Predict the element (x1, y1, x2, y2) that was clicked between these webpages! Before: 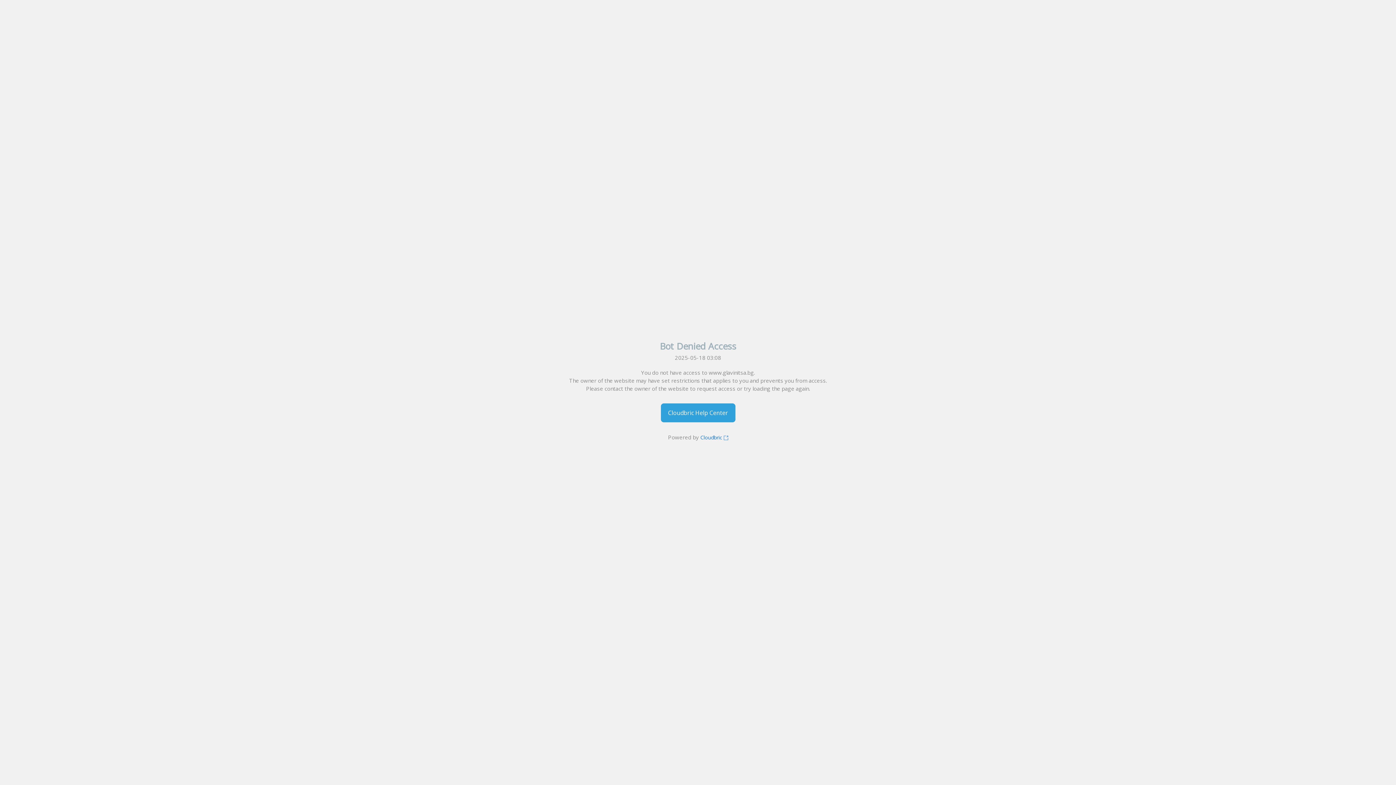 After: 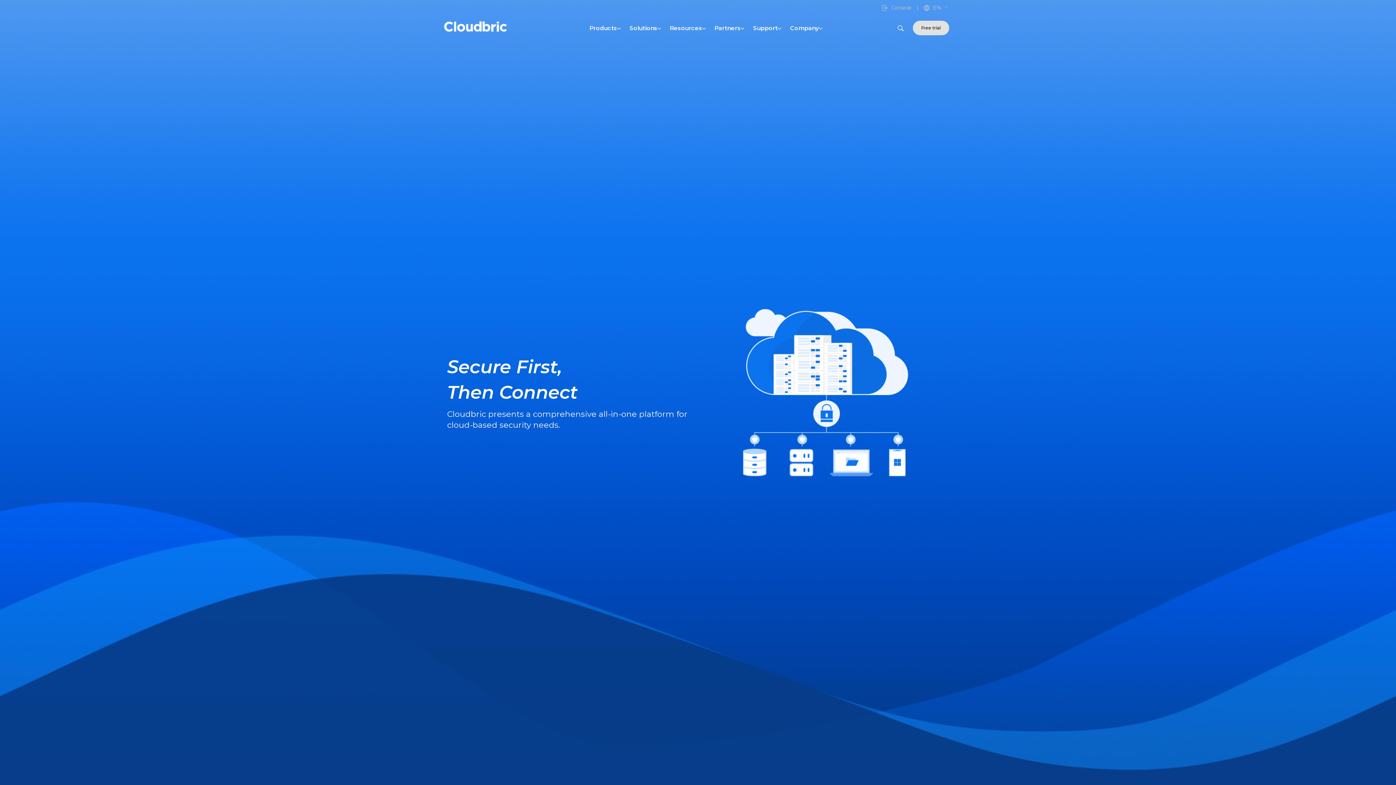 Action: label: Cloudbric  bbox: (700, 434, 728, 441)